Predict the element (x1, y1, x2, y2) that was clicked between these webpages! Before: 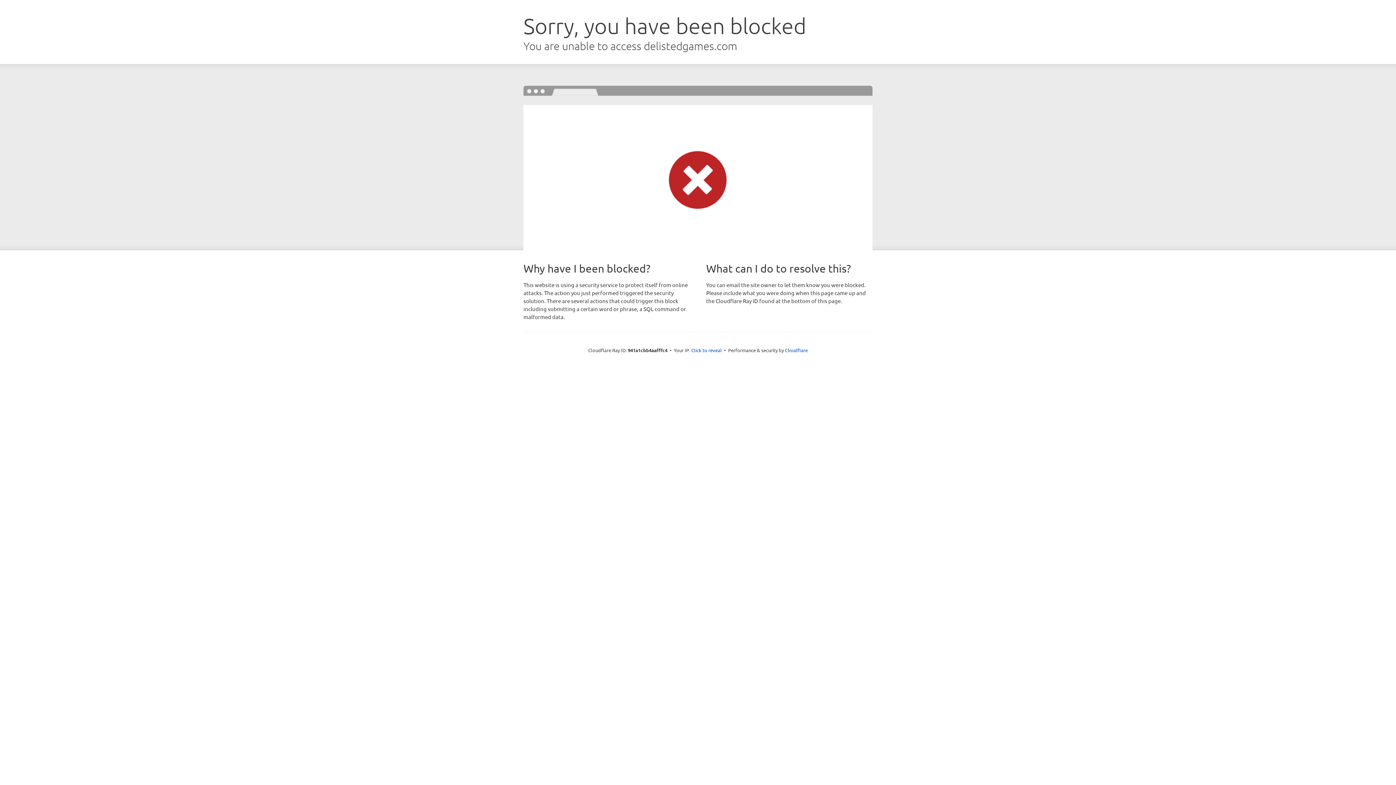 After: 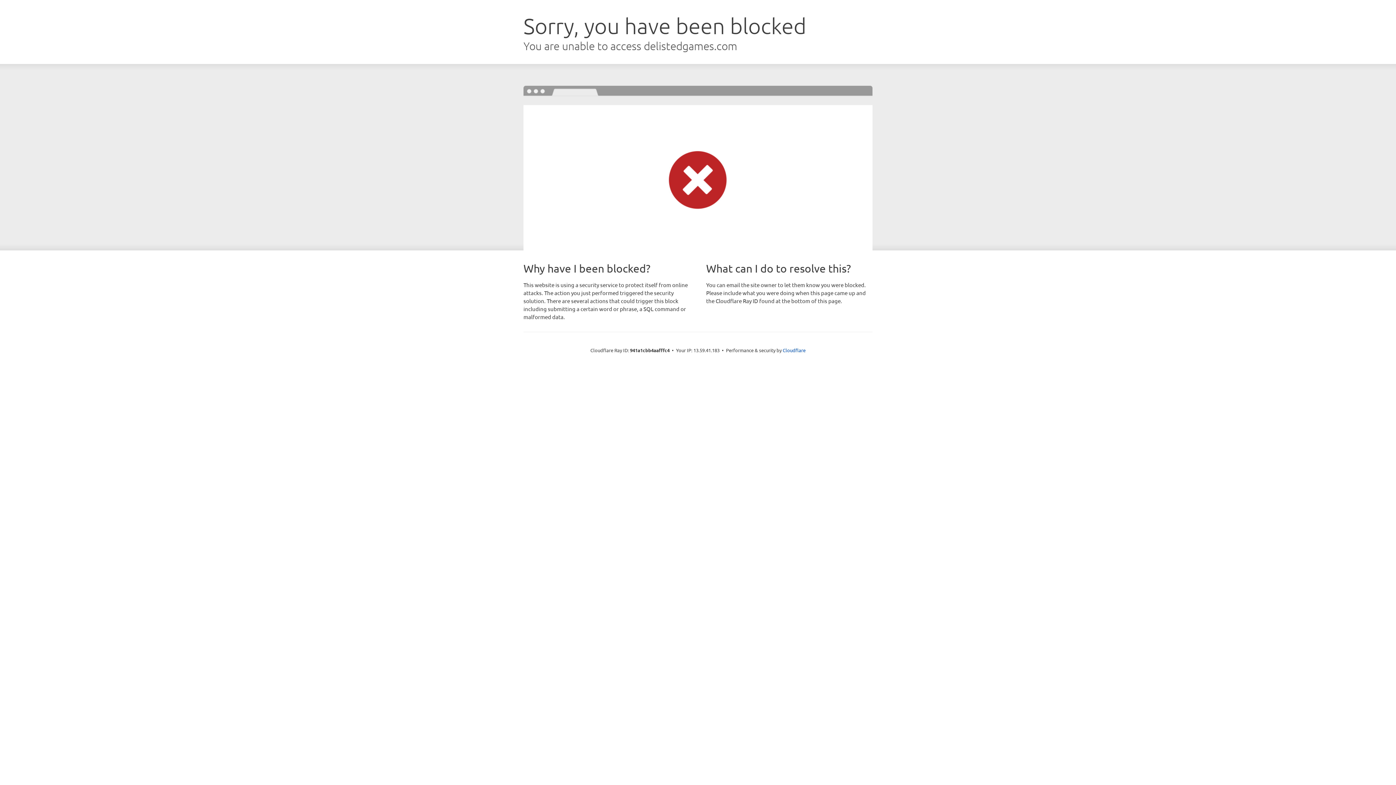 Action: label: Click to reveal bbox: (691, 346, 722, 353)